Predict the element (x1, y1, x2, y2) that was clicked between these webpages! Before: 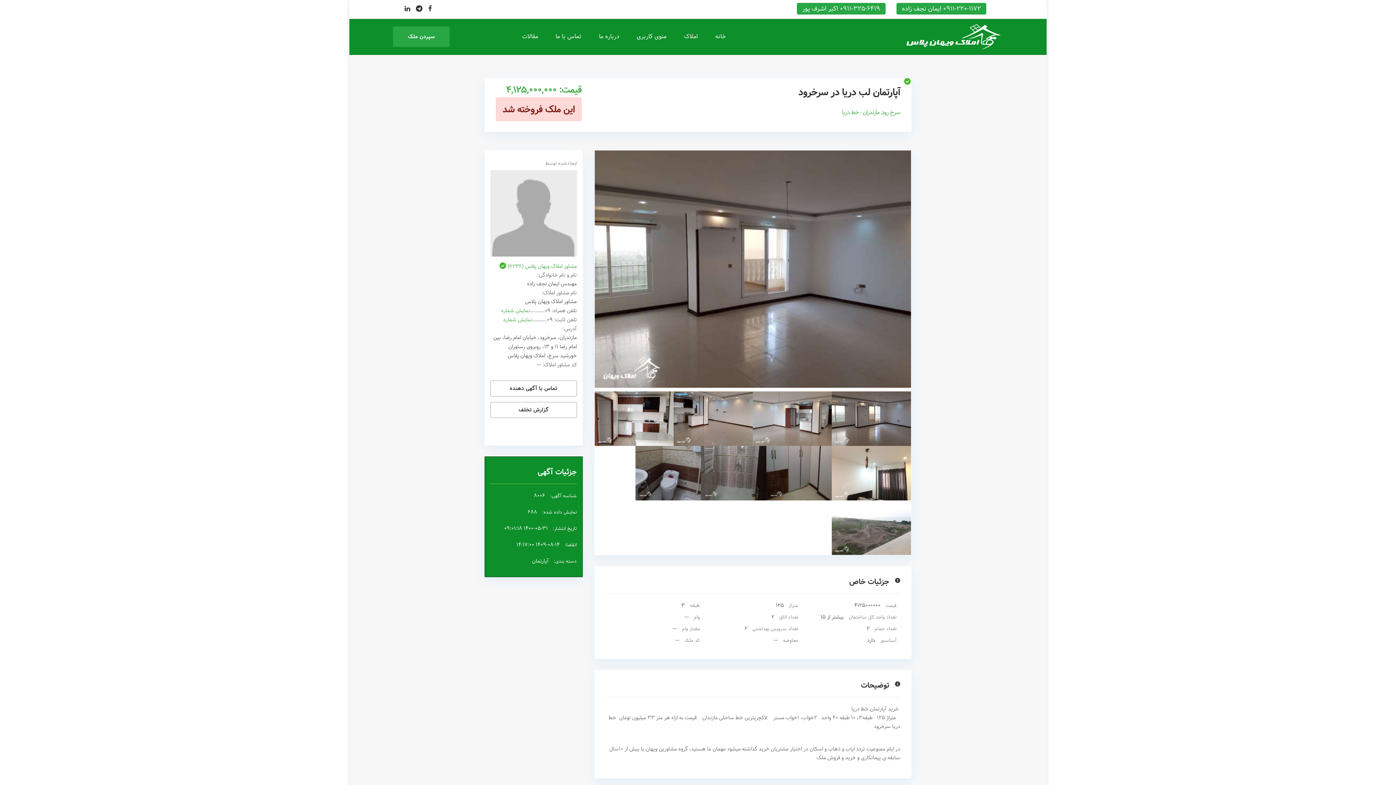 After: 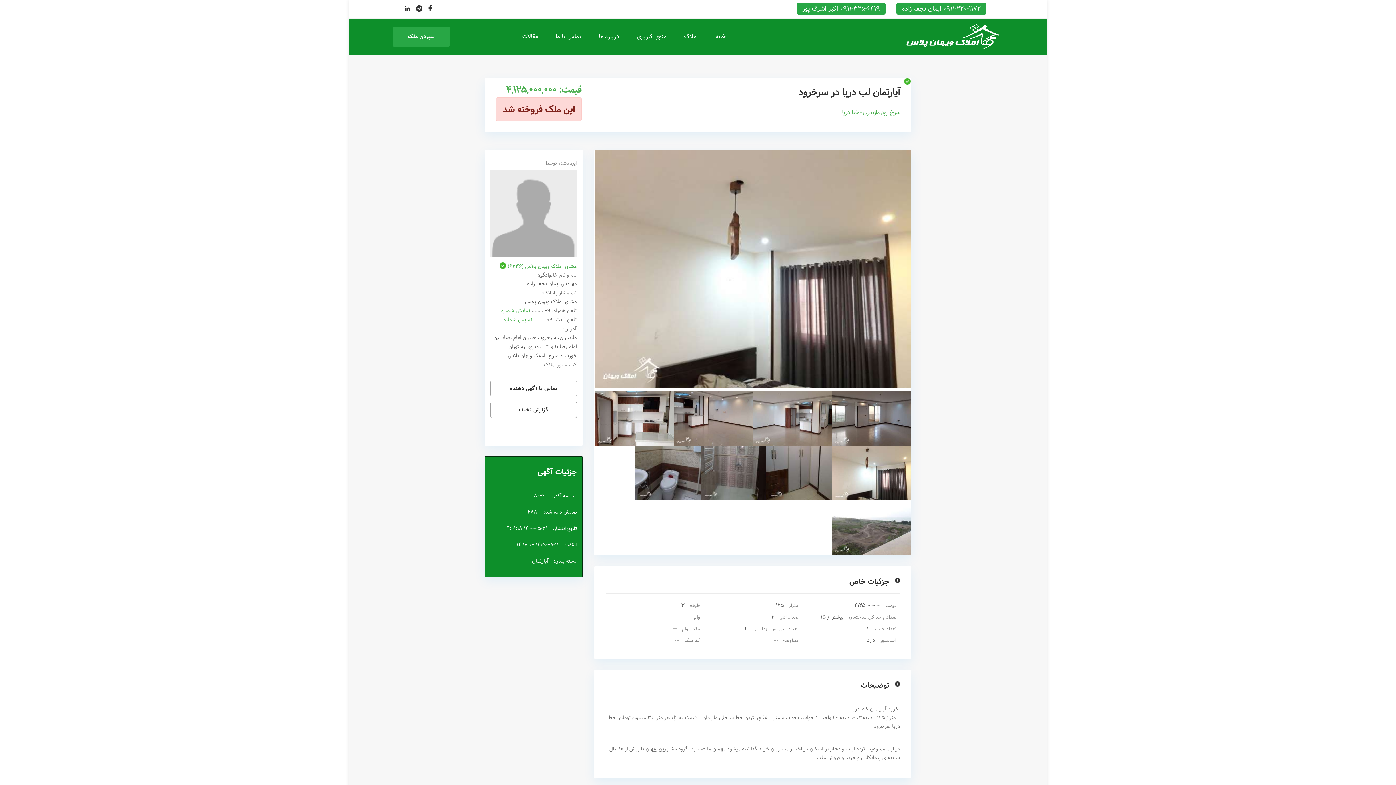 Action: bbox: (832, 446, 911, 500)